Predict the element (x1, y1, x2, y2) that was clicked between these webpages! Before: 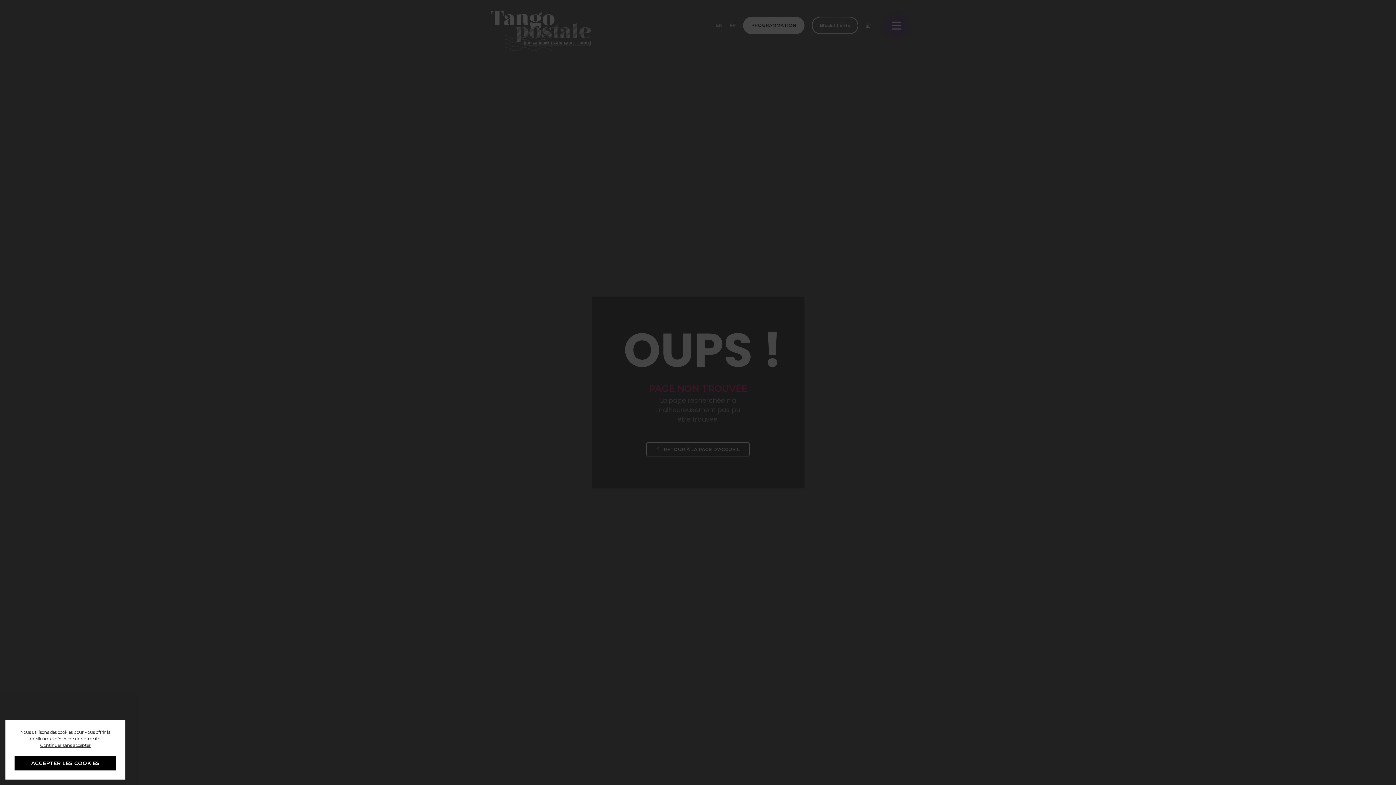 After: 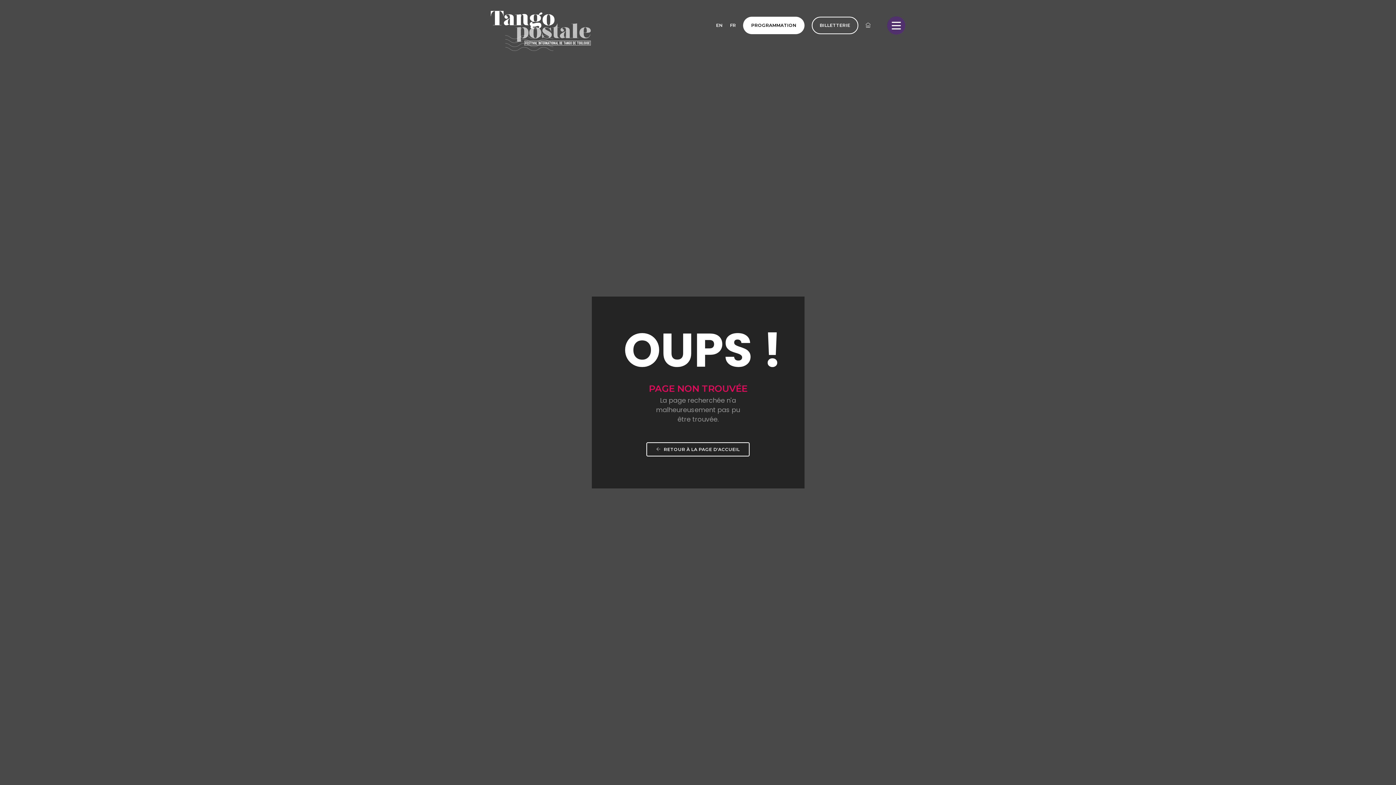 Action: label: Continuer sans accepter bbox: (40, 742, 90, 748)